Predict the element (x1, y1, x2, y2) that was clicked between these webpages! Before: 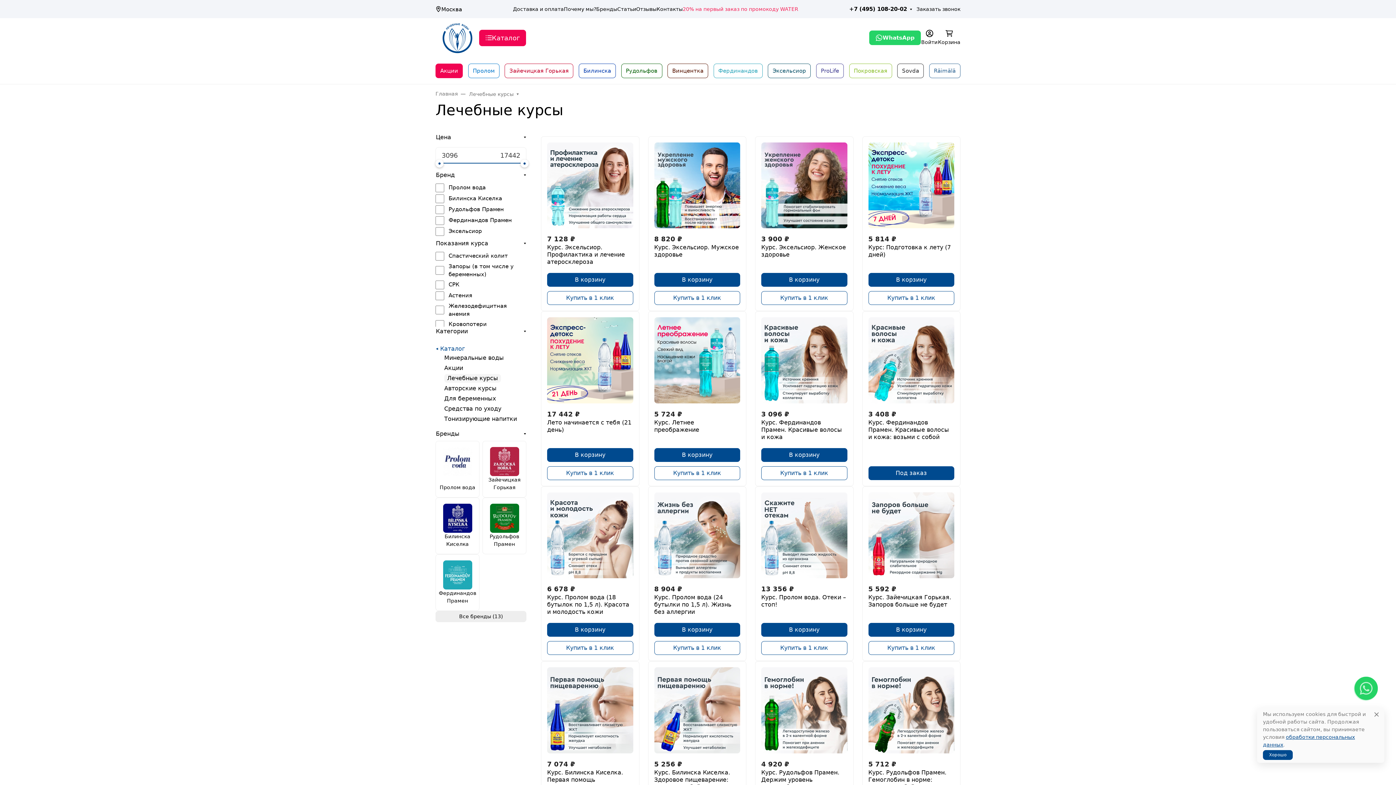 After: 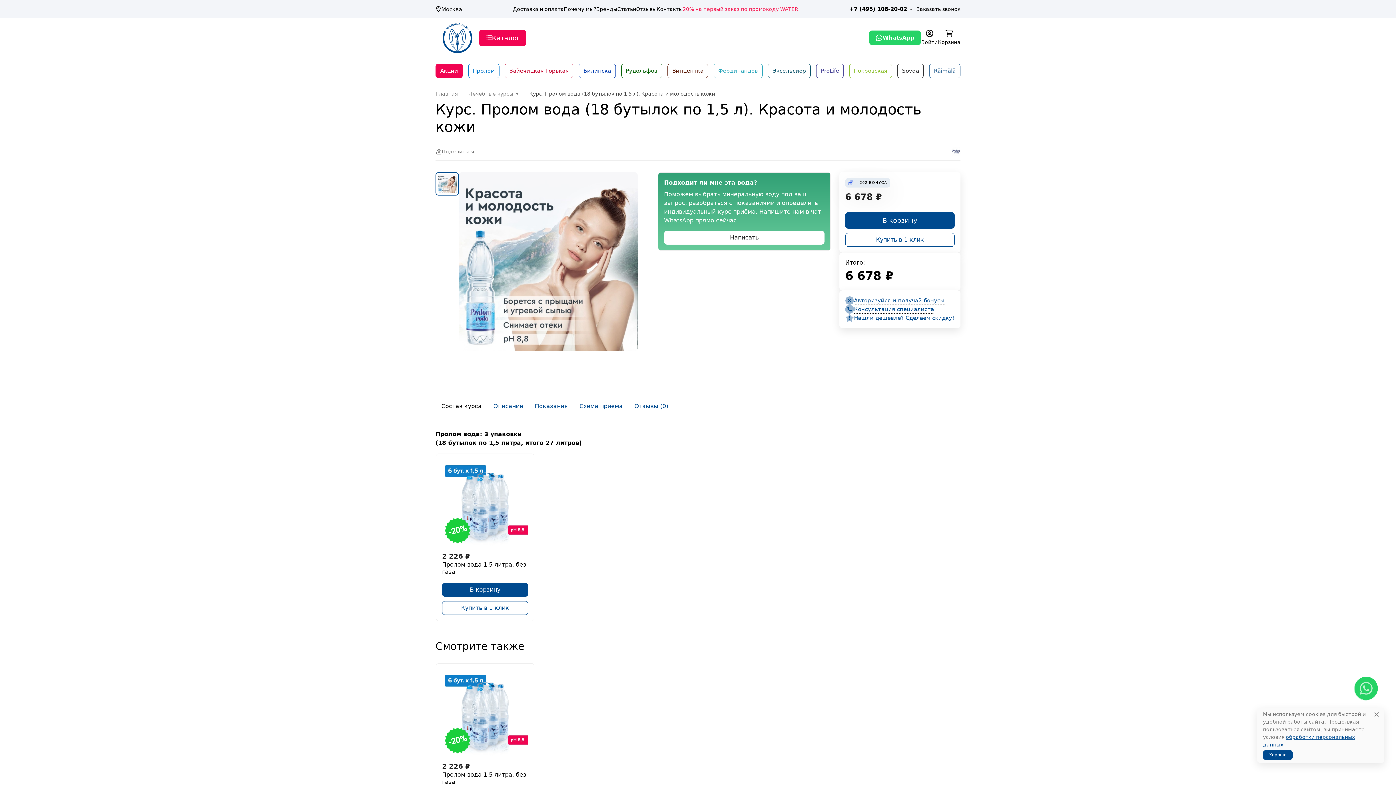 Action: bbox: (547, 492, 633, 578)